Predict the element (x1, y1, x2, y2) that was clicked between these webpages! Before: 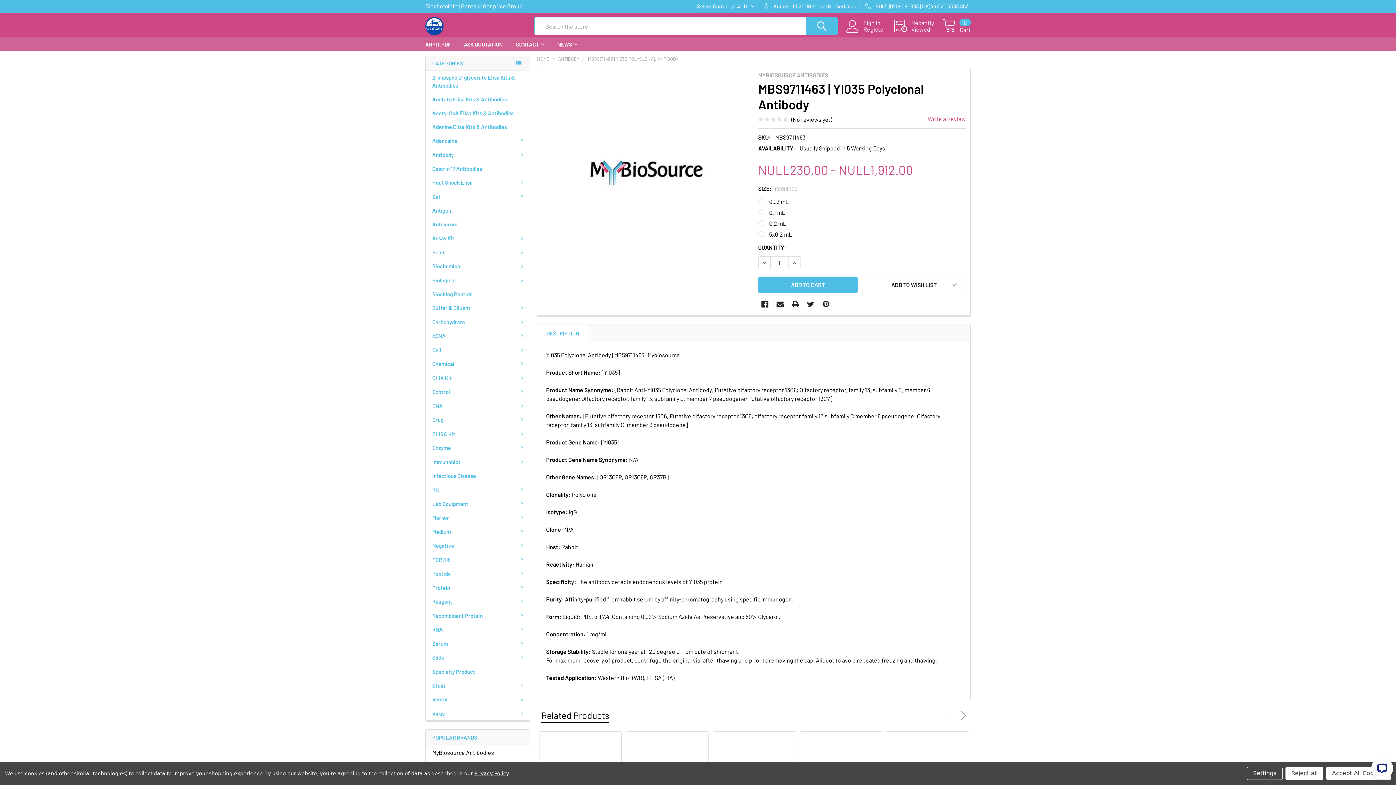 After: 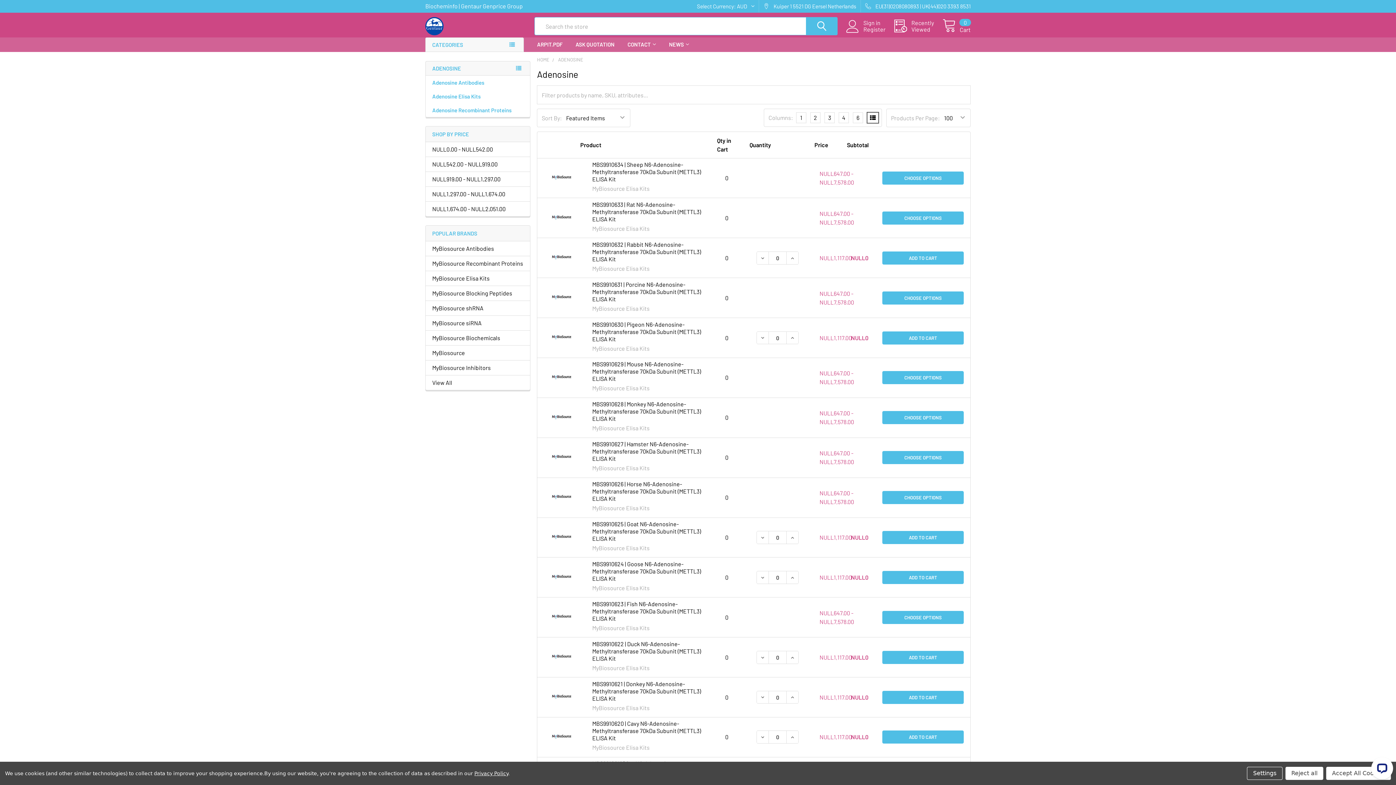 Action: bbox: (425, 133, 530, 147) label: Adenosine